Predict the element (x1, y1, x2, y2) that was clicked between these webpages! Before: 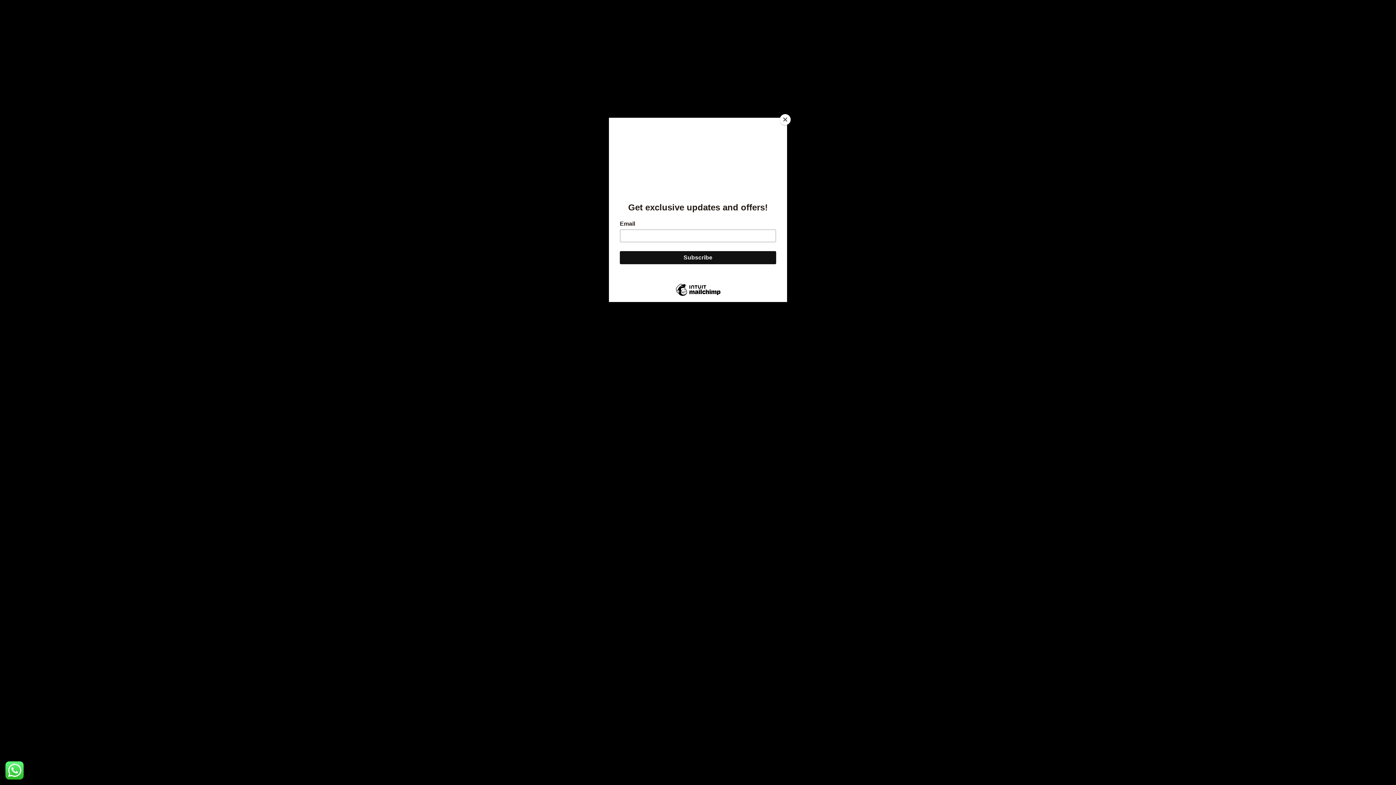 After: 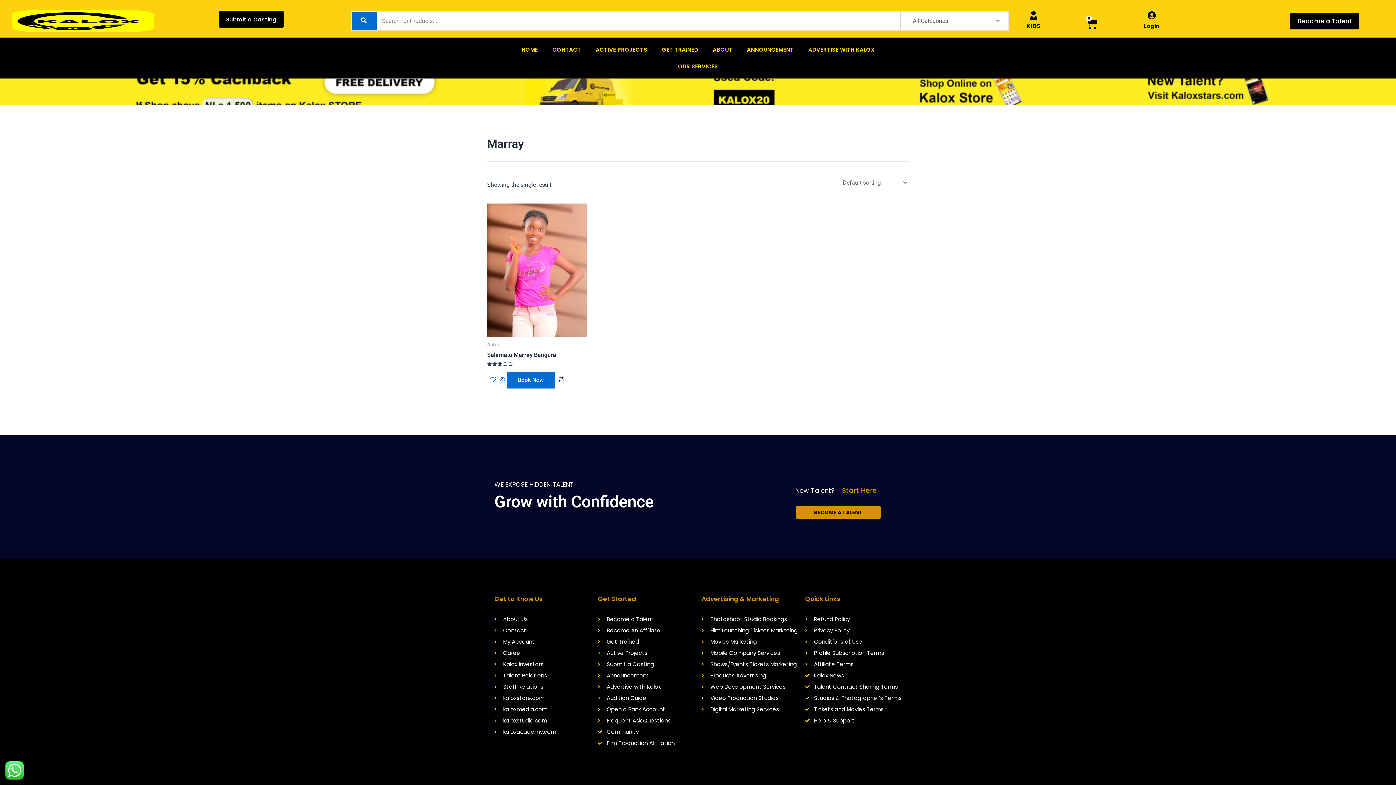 Action: bbox: (780, 114, 790, 125) label: Close